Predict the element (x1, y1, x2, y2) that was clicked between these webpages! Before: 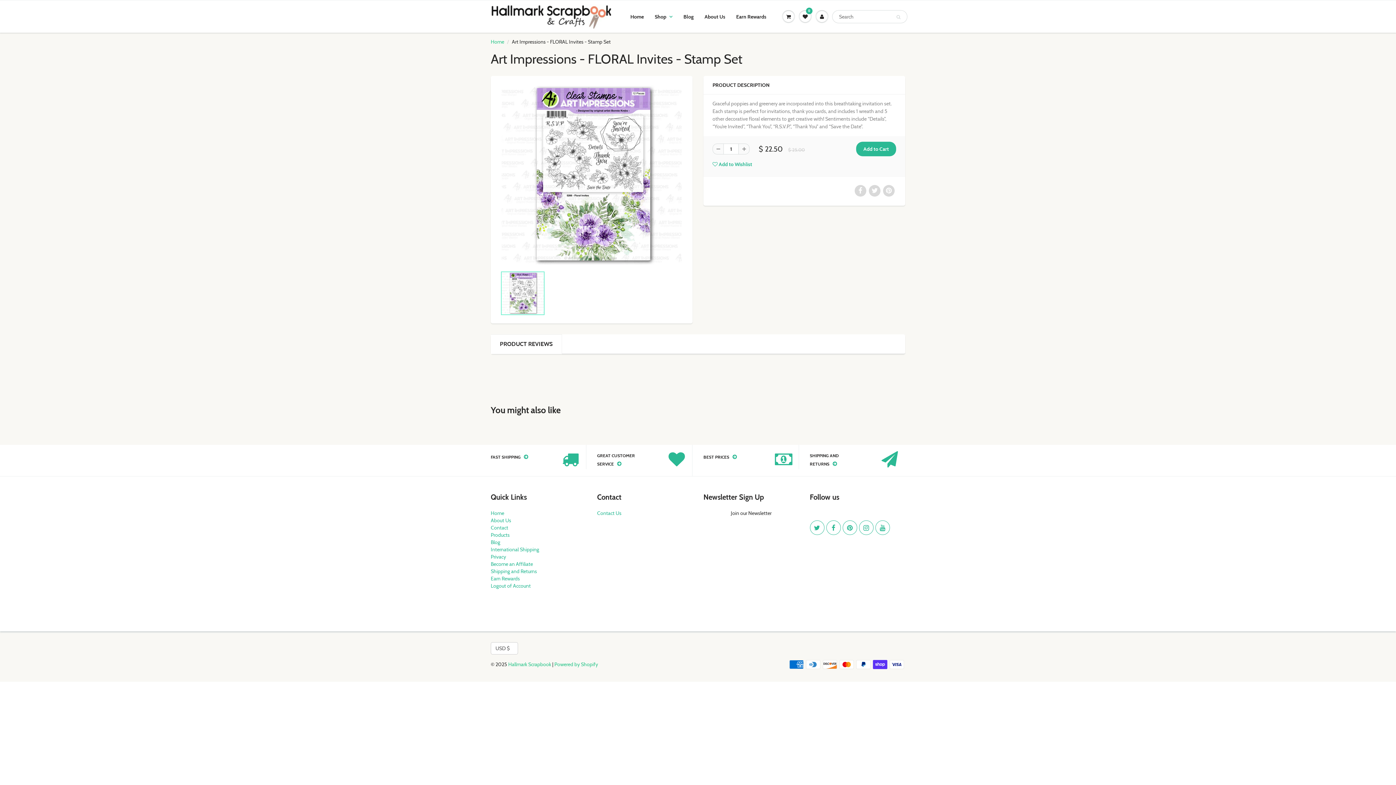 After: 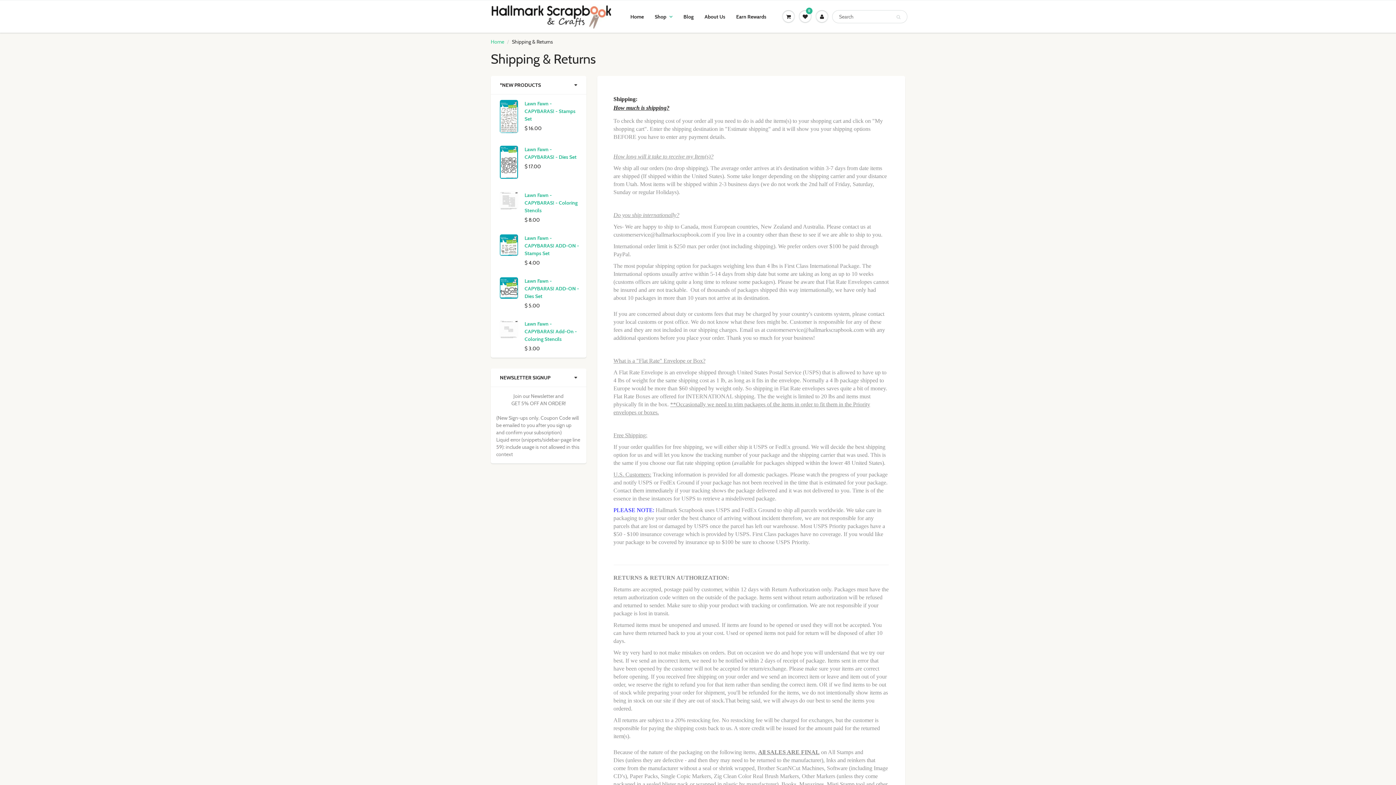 Action: bbox: (810, 452, 883, 469) label: SHIPPING AND RETURNS 